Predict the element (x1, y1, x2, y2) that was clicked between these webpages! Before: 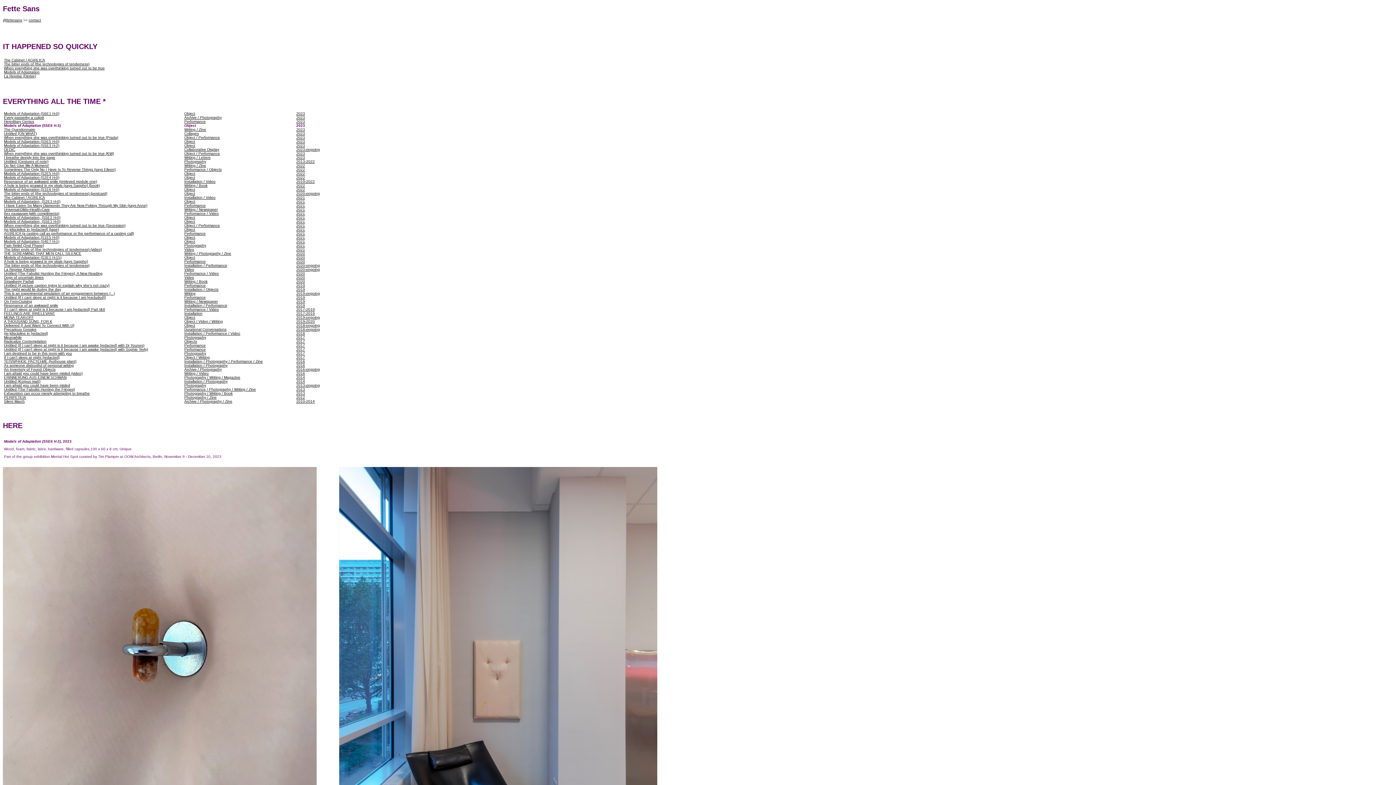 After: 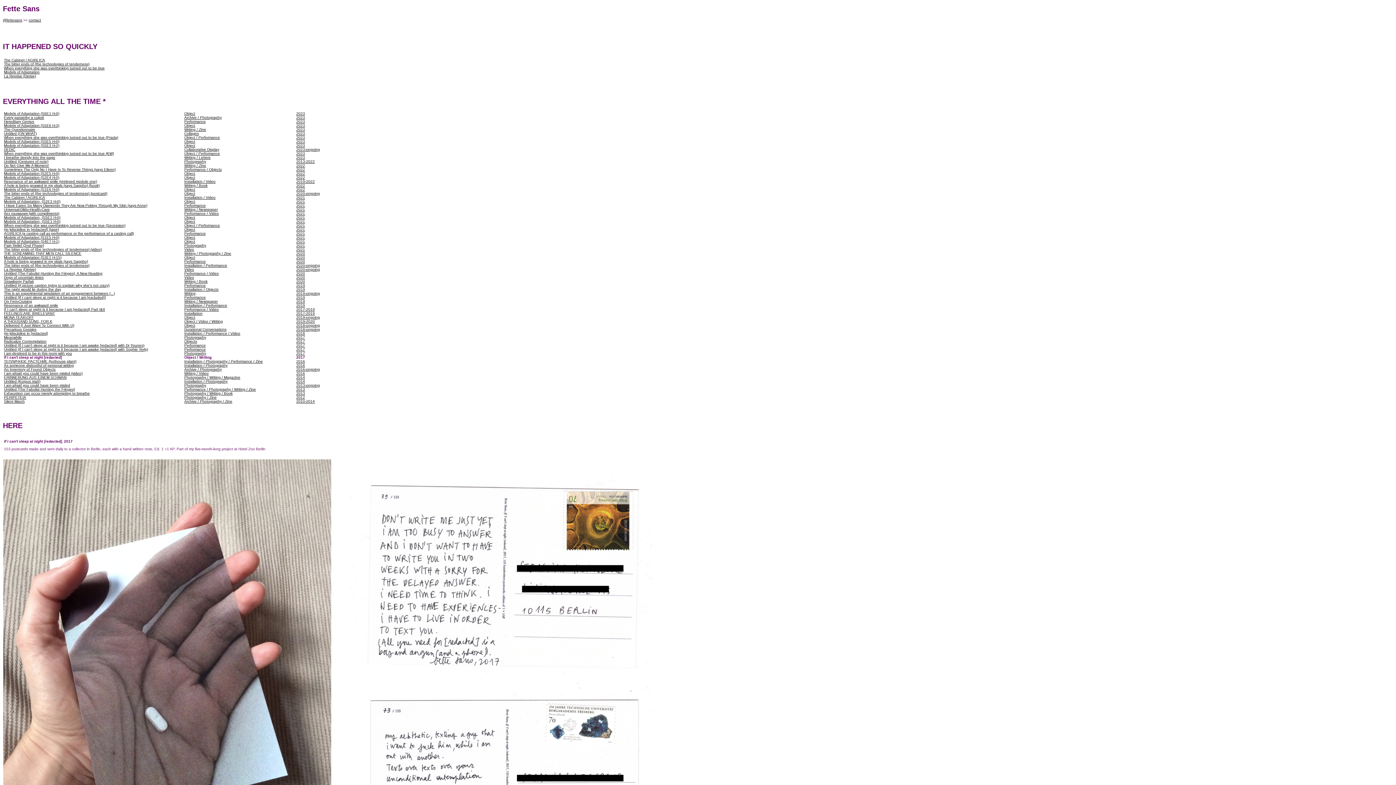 Action: label: If I can't sleep at night [redacted] bbox: (4, 355, 59, 359)